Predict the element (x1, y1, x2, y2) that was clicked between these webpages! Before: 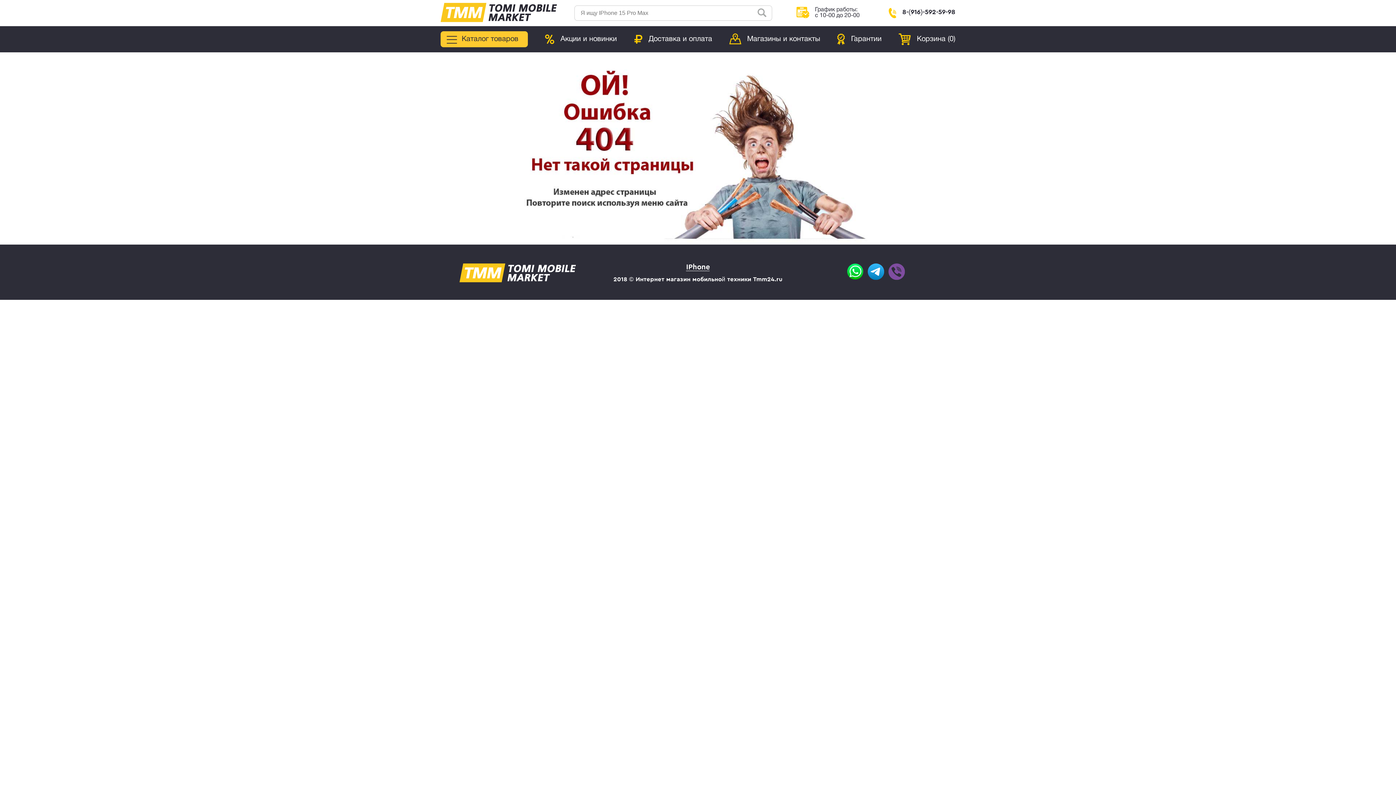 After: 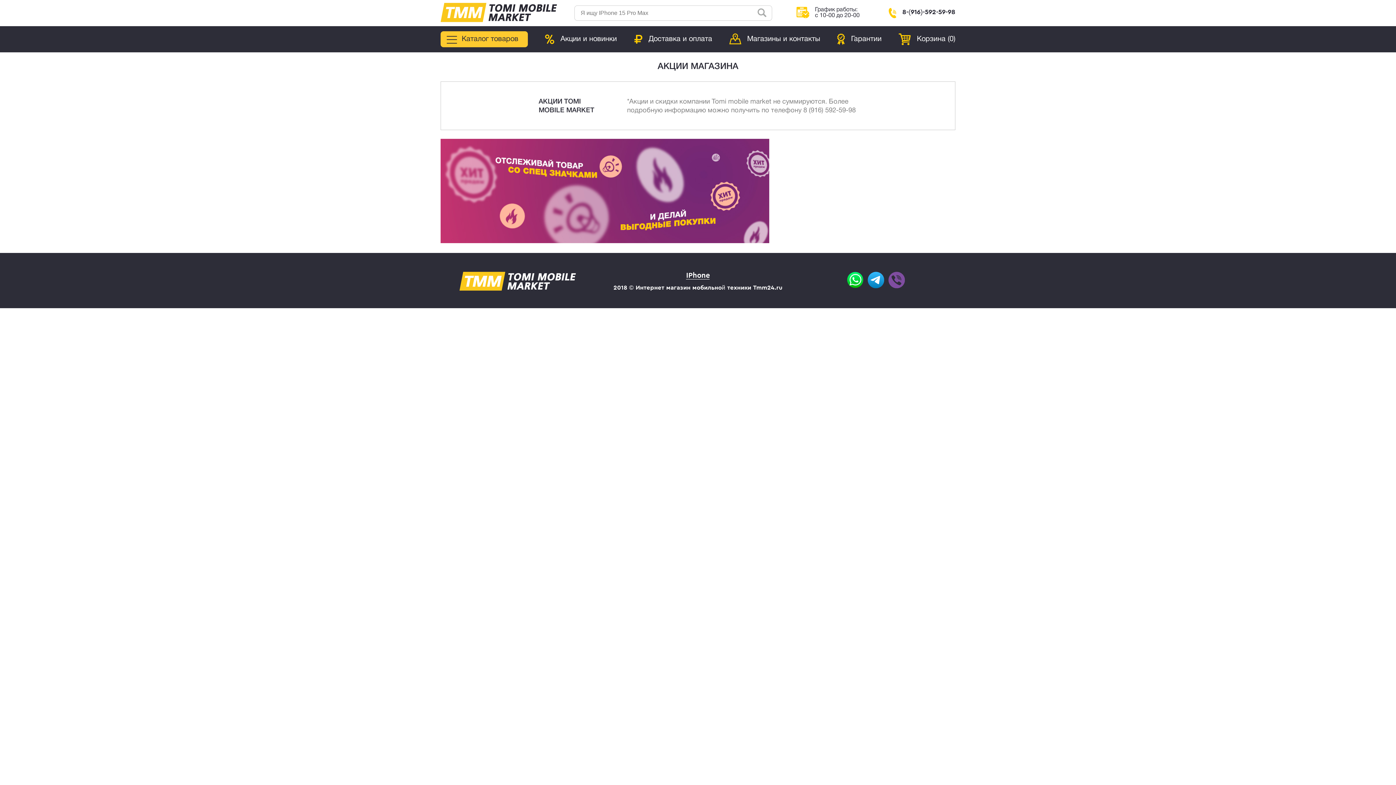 Action: bbox: (545, 34, 616, 44) label: Акции и новинки